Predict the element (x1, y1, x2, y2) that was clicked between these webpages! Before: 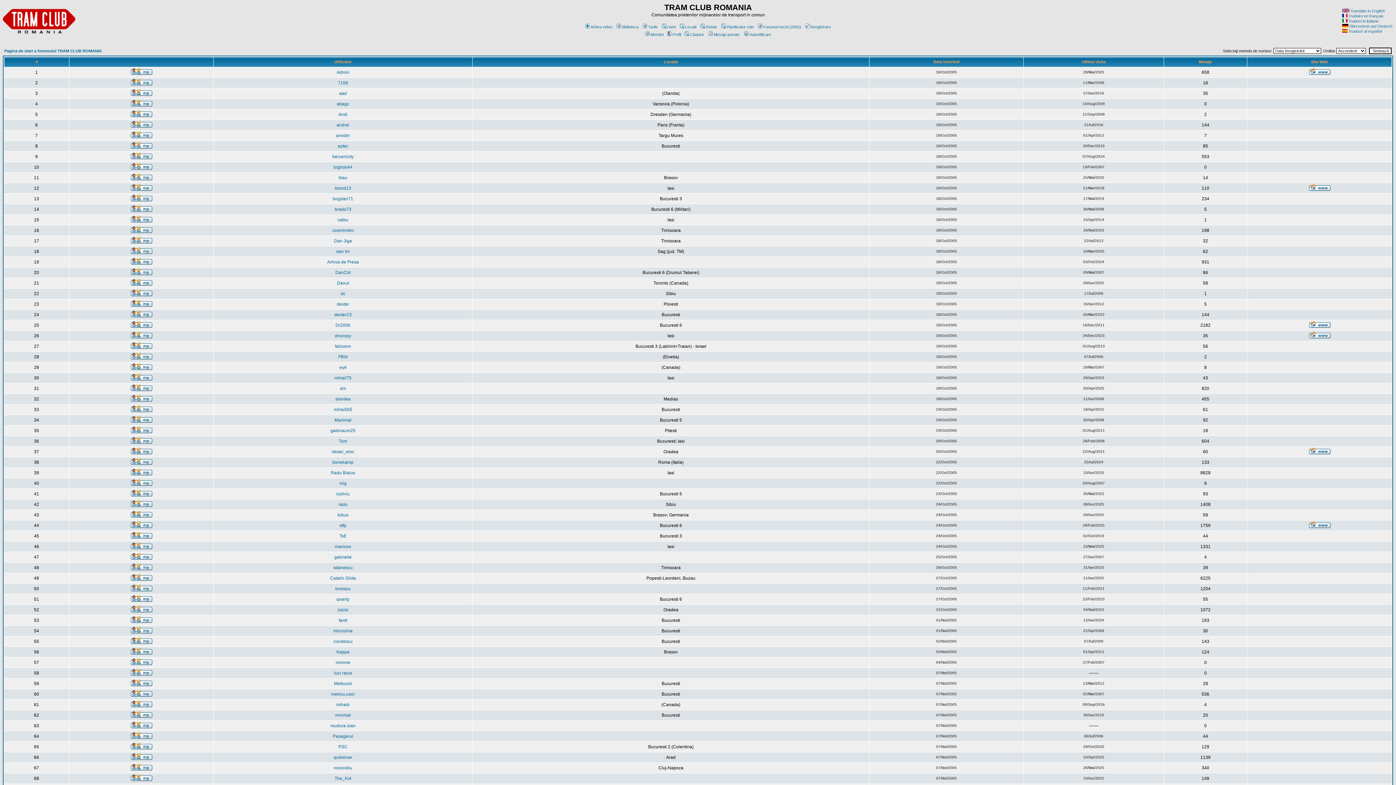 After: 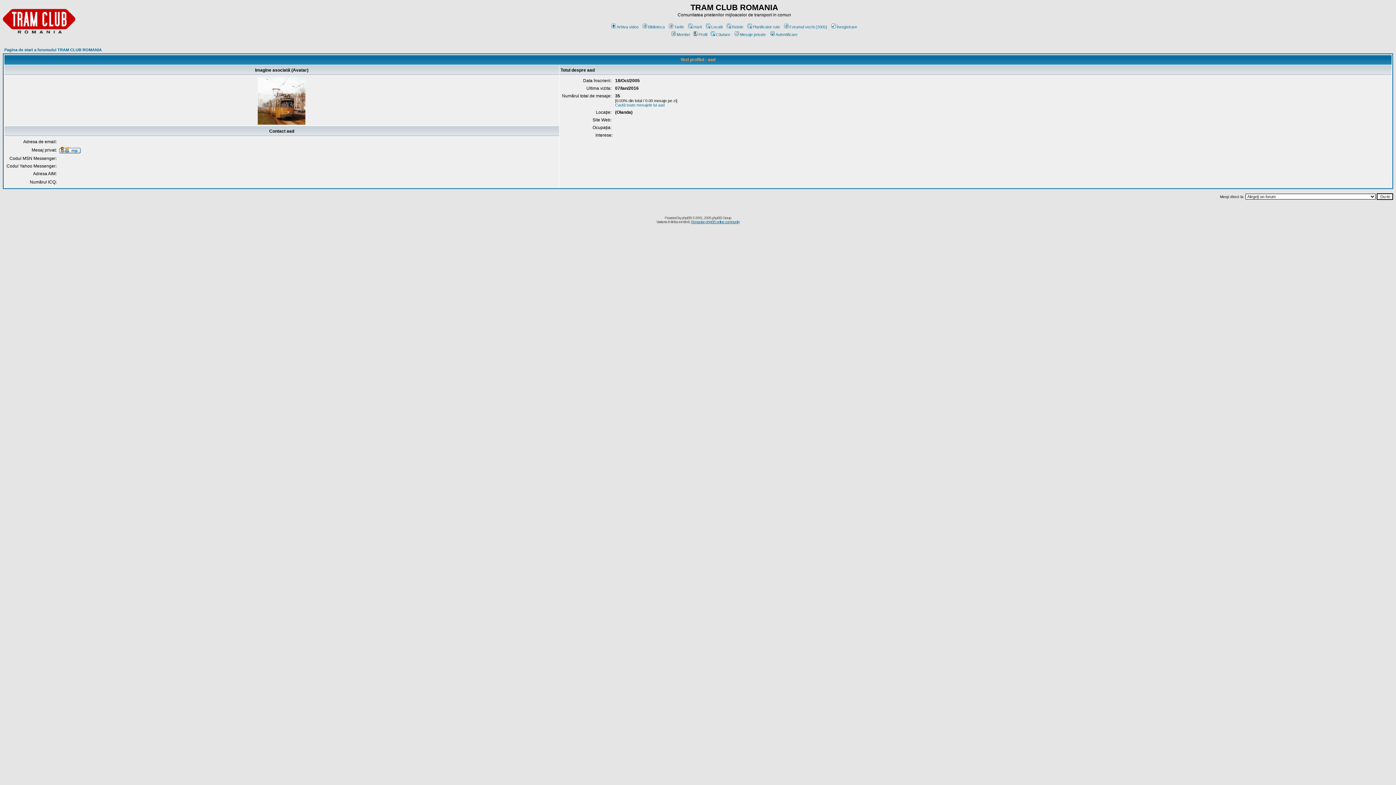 Action: bbox: (339, 90, 346, 96) label: aad